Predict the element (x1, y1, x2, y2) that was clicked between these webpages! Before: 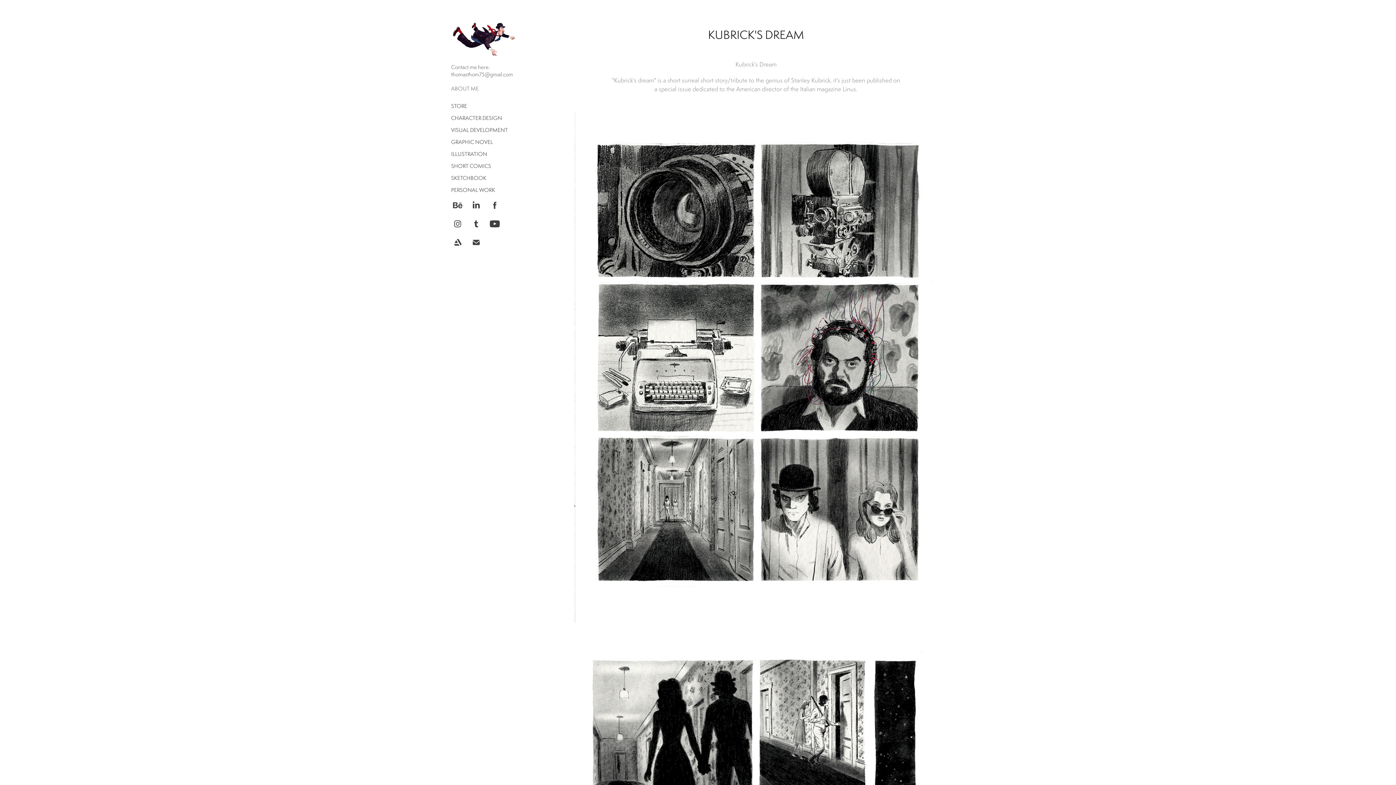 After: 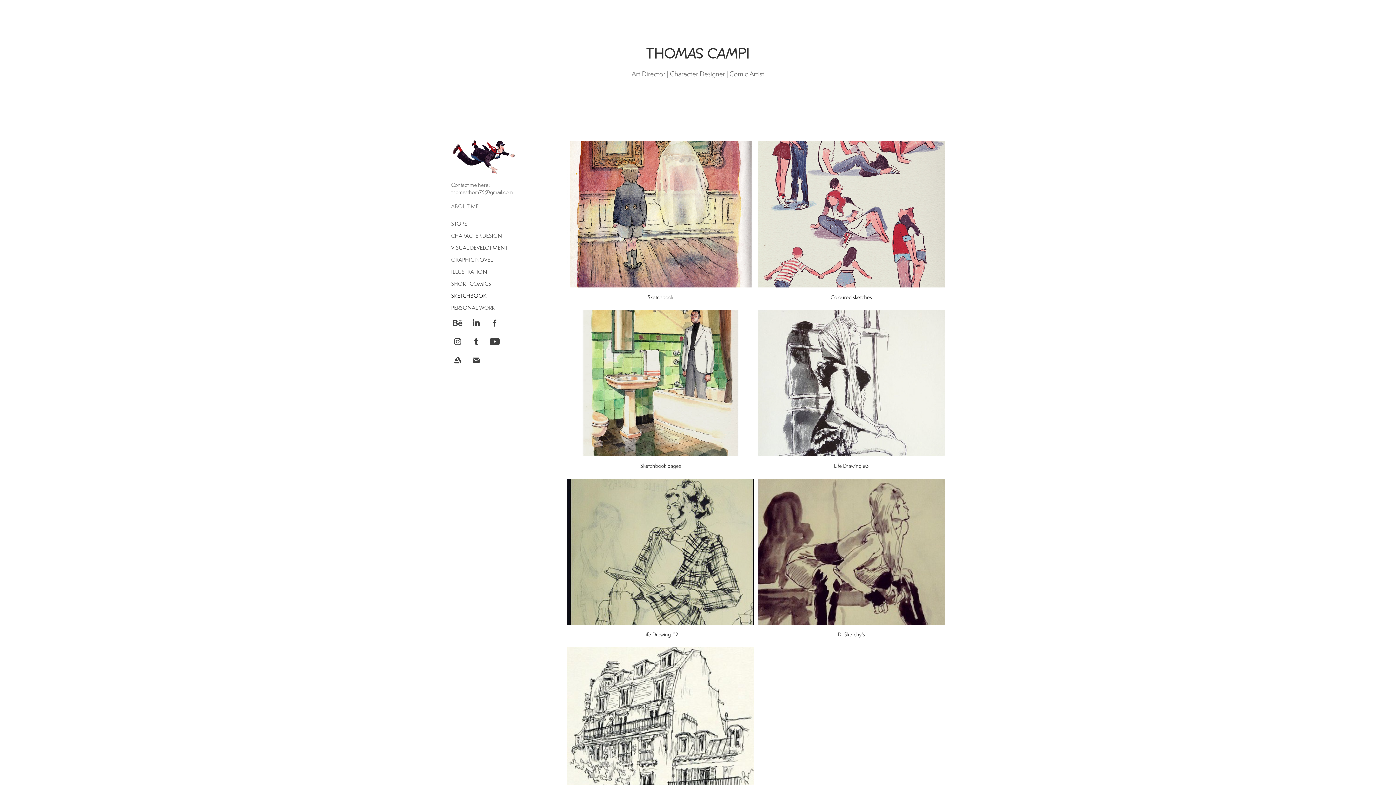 Action: label: SKETCHBOOK bbox: (451, 174, 486, 181)